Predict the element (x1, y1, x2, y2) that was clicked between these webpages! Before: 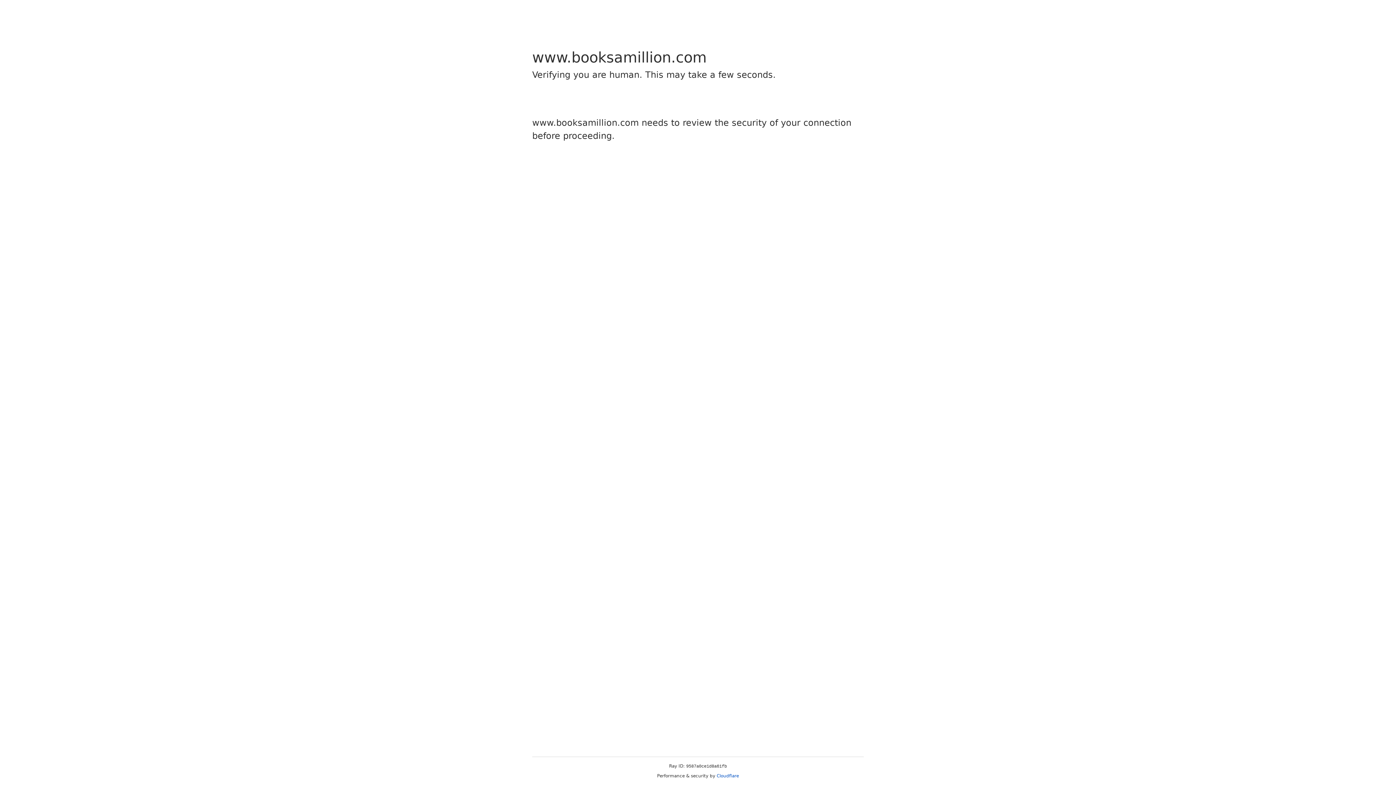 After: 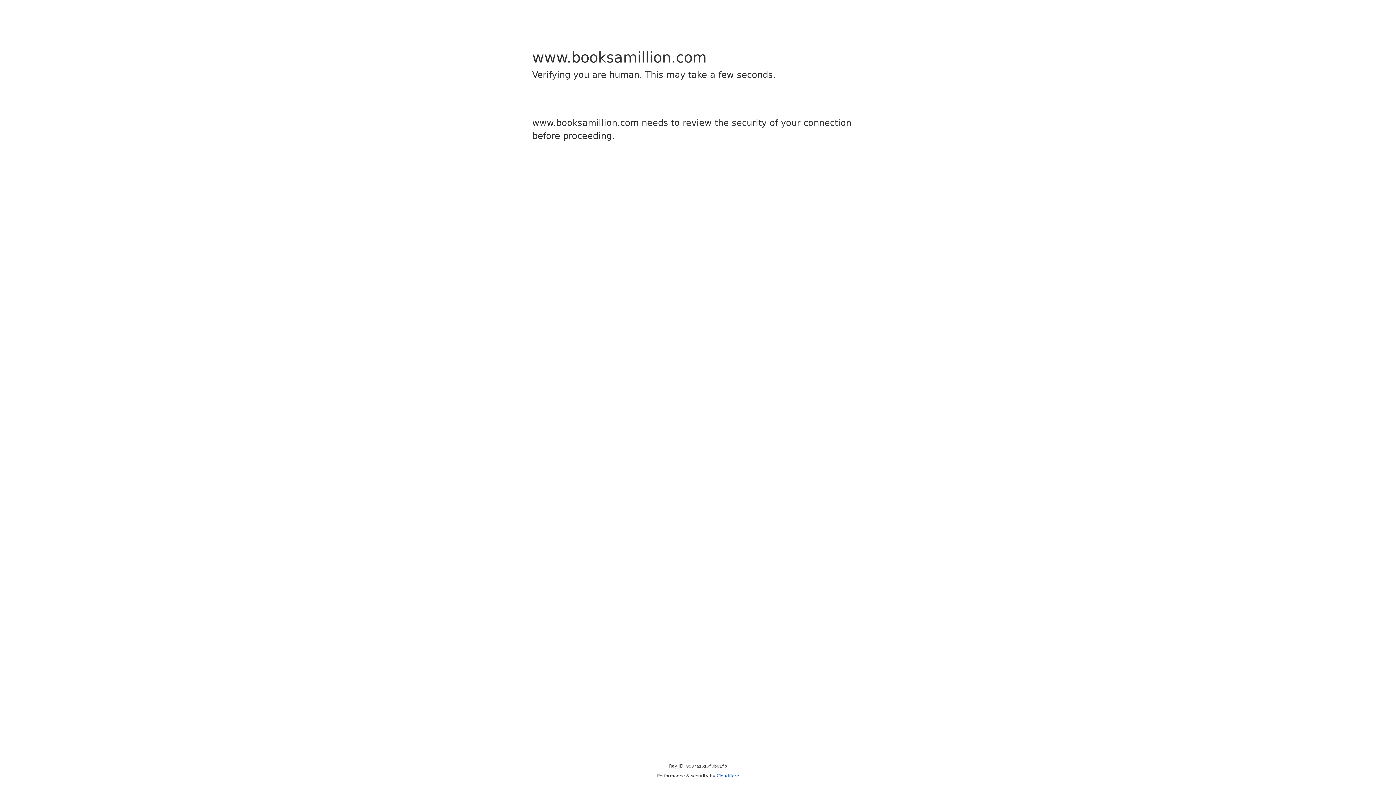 Action: label: Cloudflare bbox: (716, 773, 739, 778)